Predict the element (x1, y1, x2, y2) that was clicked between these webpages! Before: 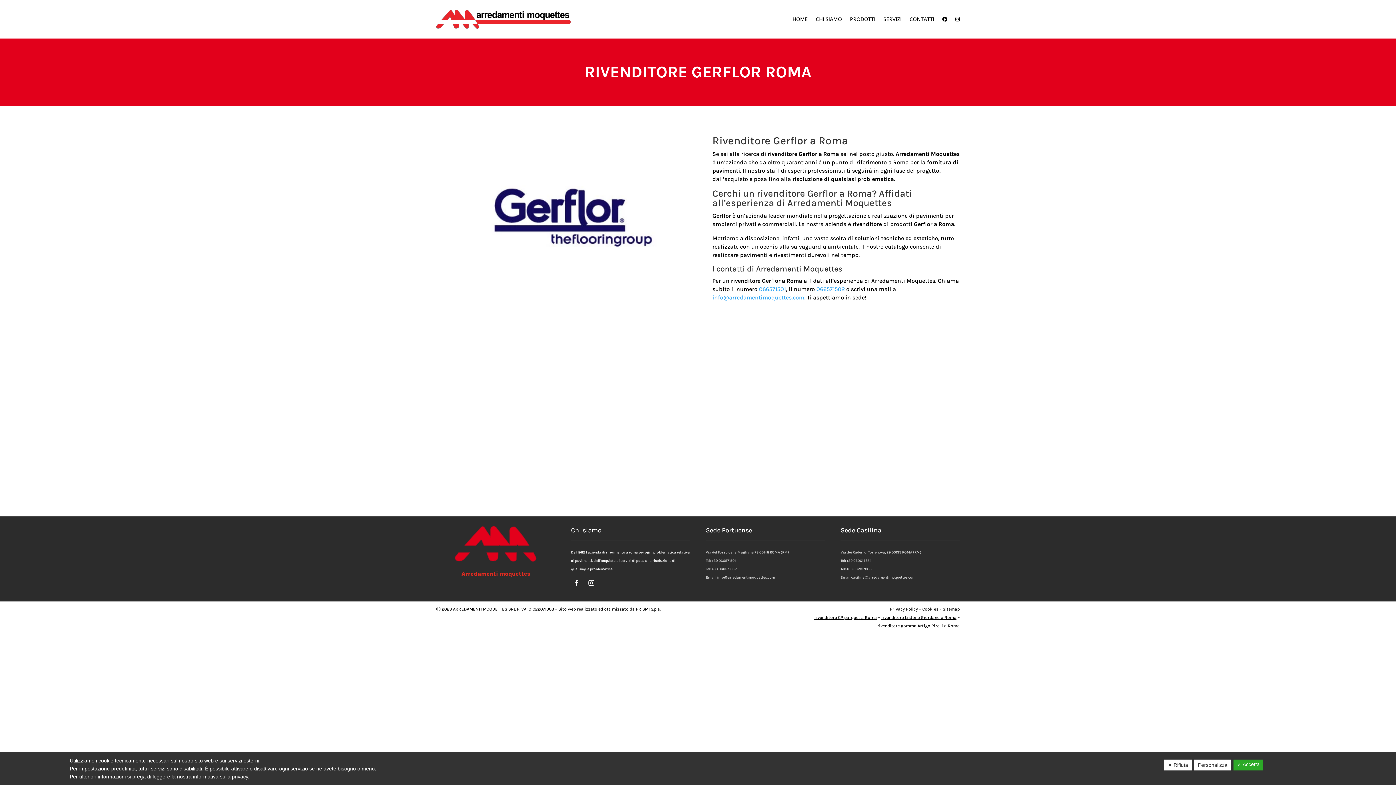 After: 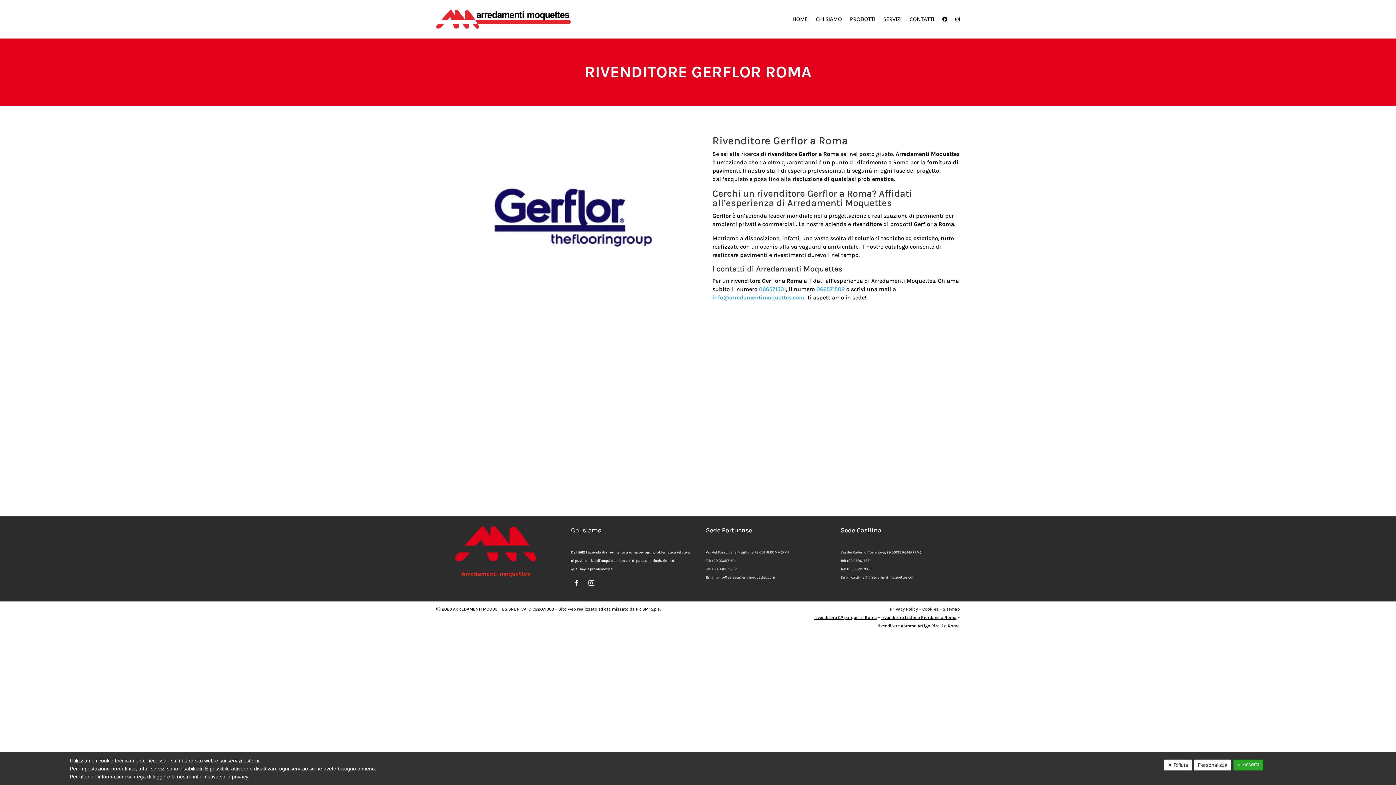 Action: bbox: (846, 567, 871, 571) label: +39 062017008